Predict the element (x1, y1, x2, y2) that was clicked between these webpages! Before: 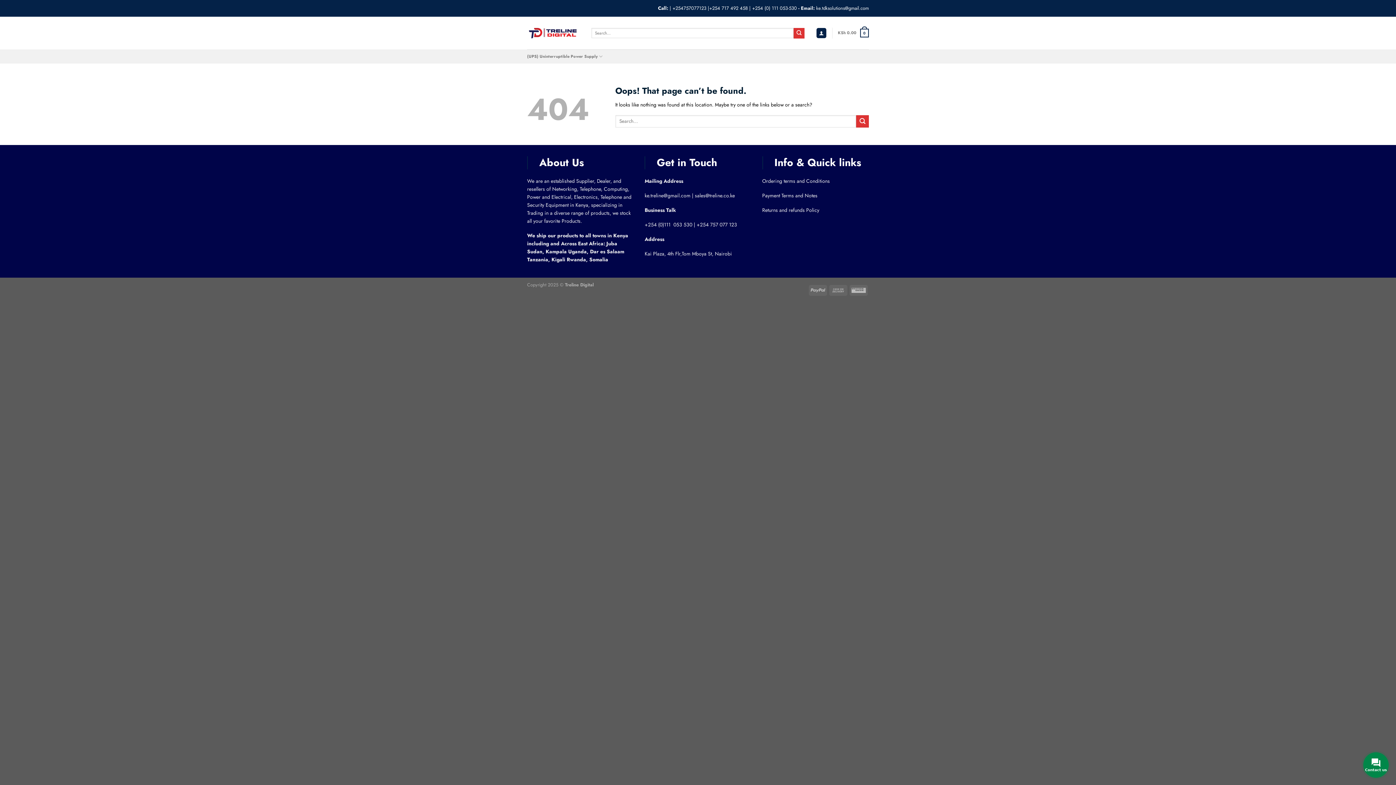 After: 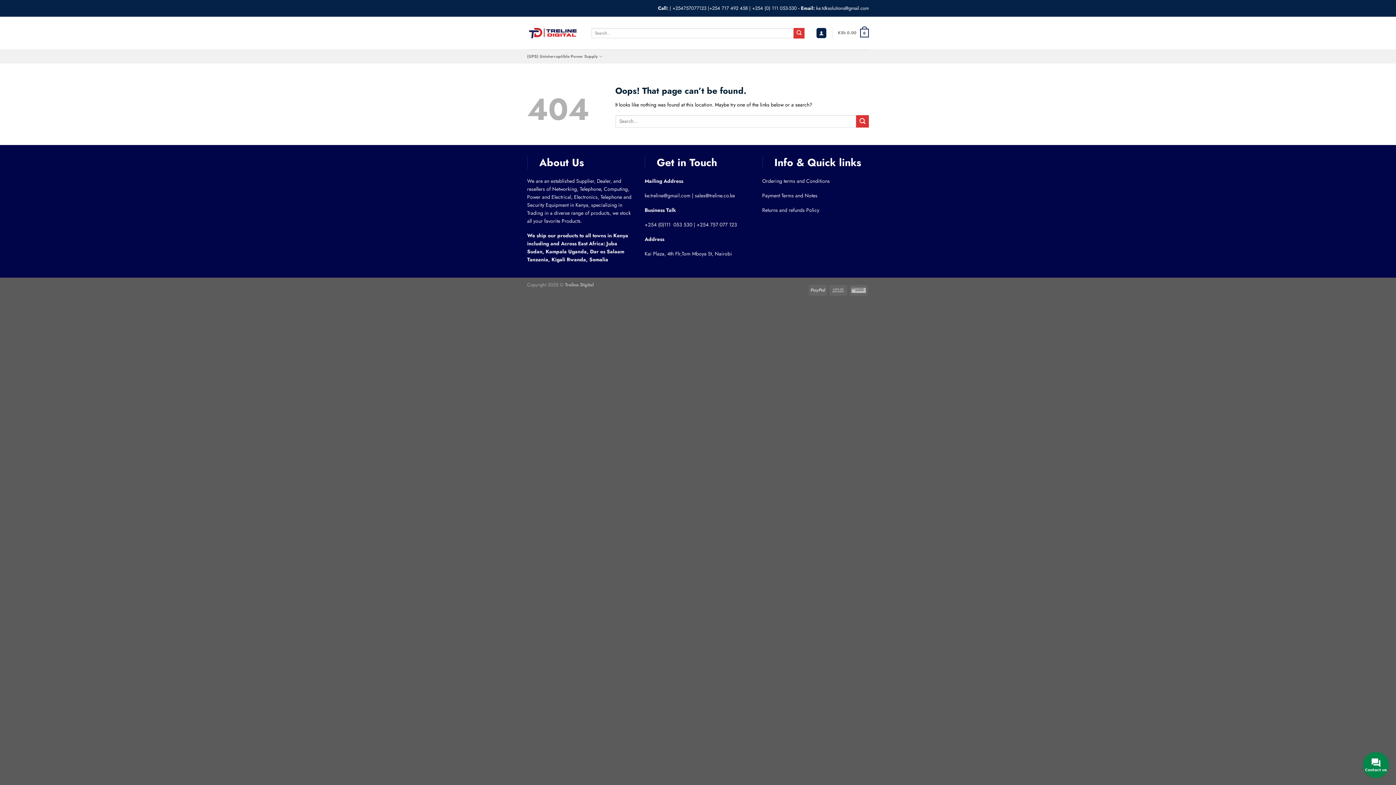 Action: bbox: (672, 4, 748, 11) label: +254757077123 |+254 717 492 458